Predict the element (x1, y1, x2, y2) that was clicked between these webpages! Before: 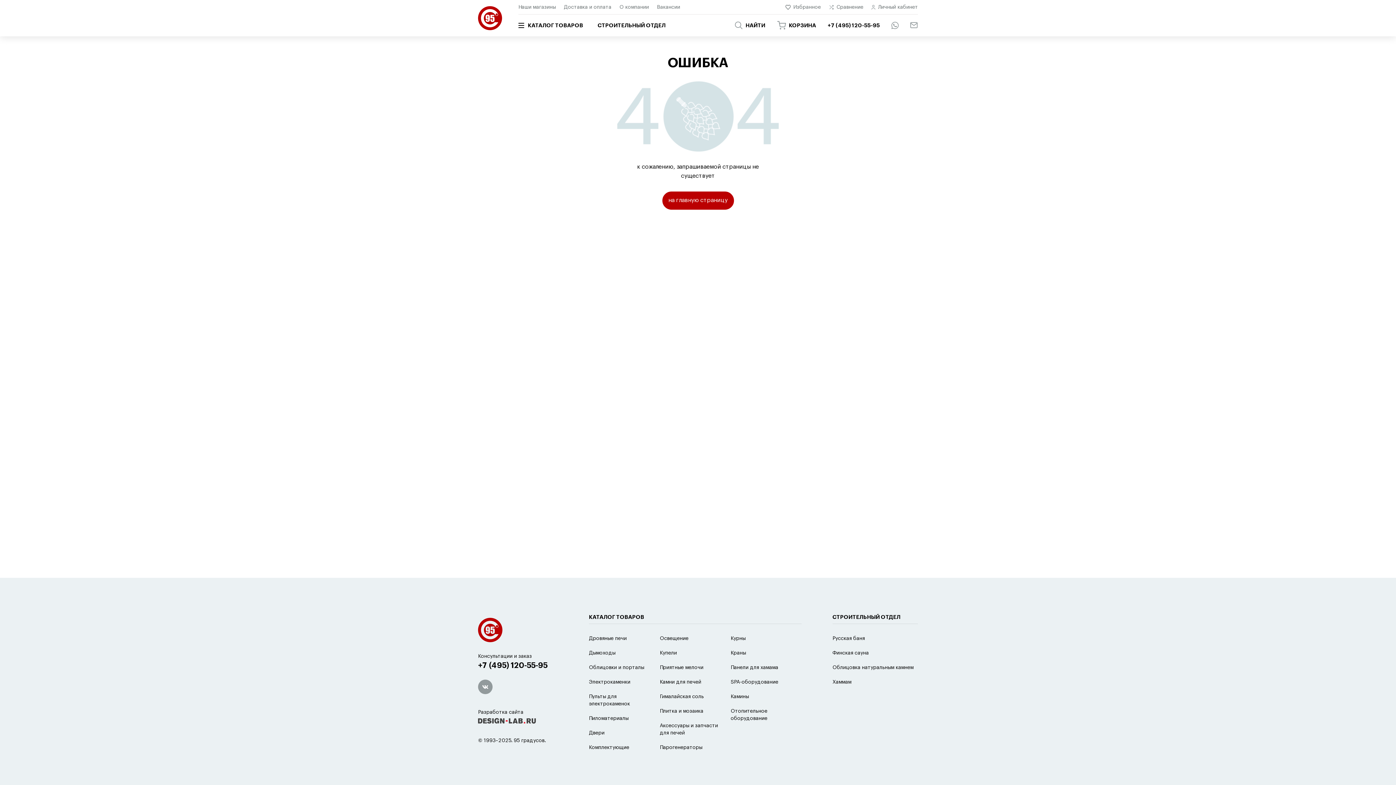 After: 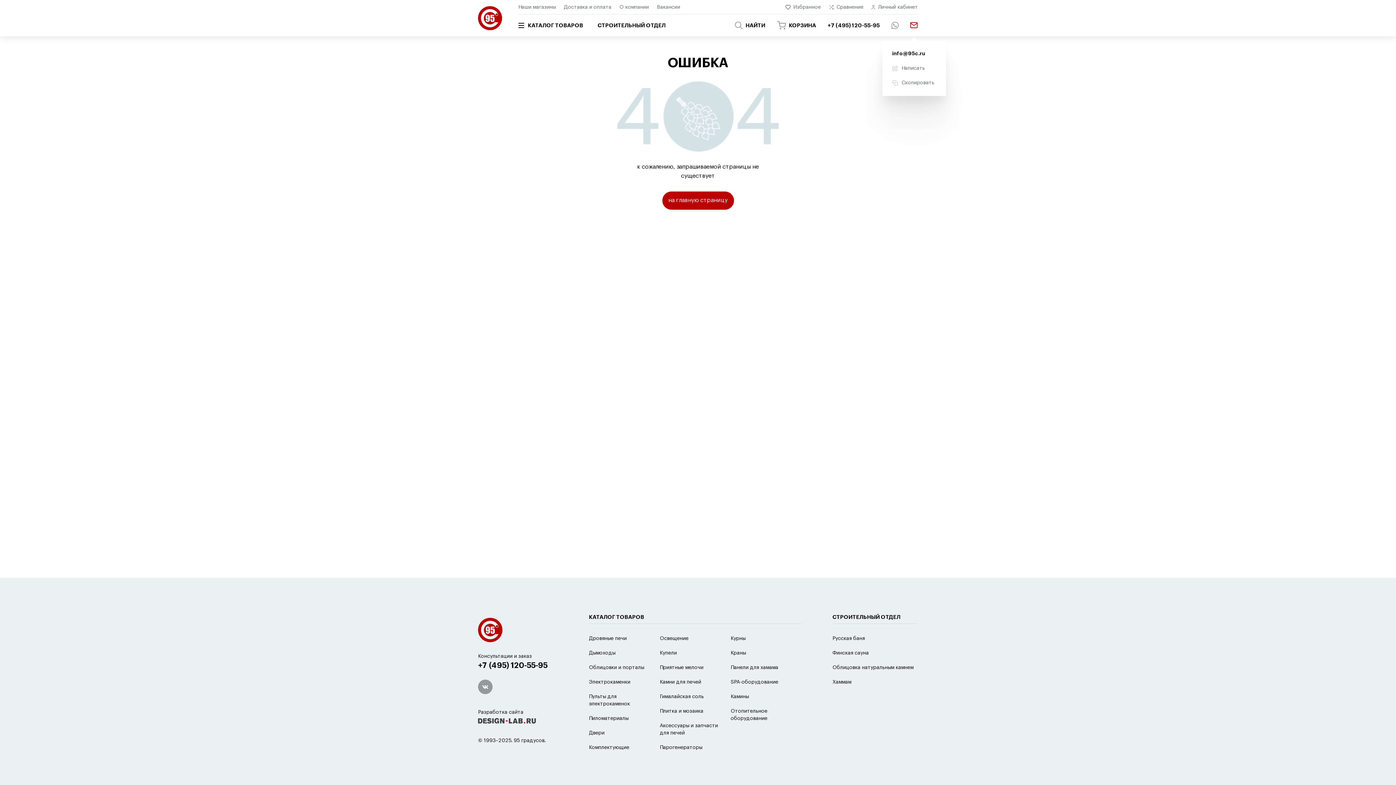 Action: bbox: (910, 14, 918, 36)